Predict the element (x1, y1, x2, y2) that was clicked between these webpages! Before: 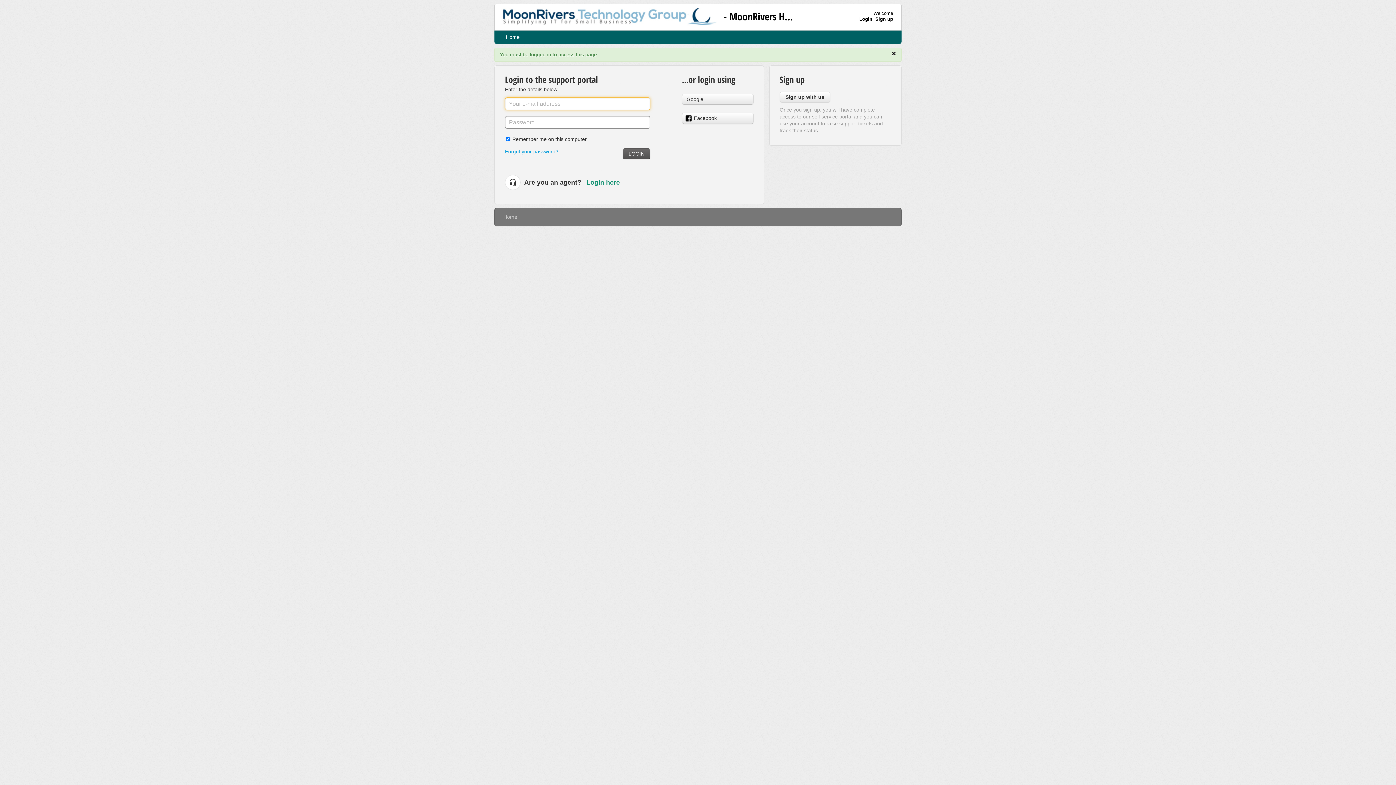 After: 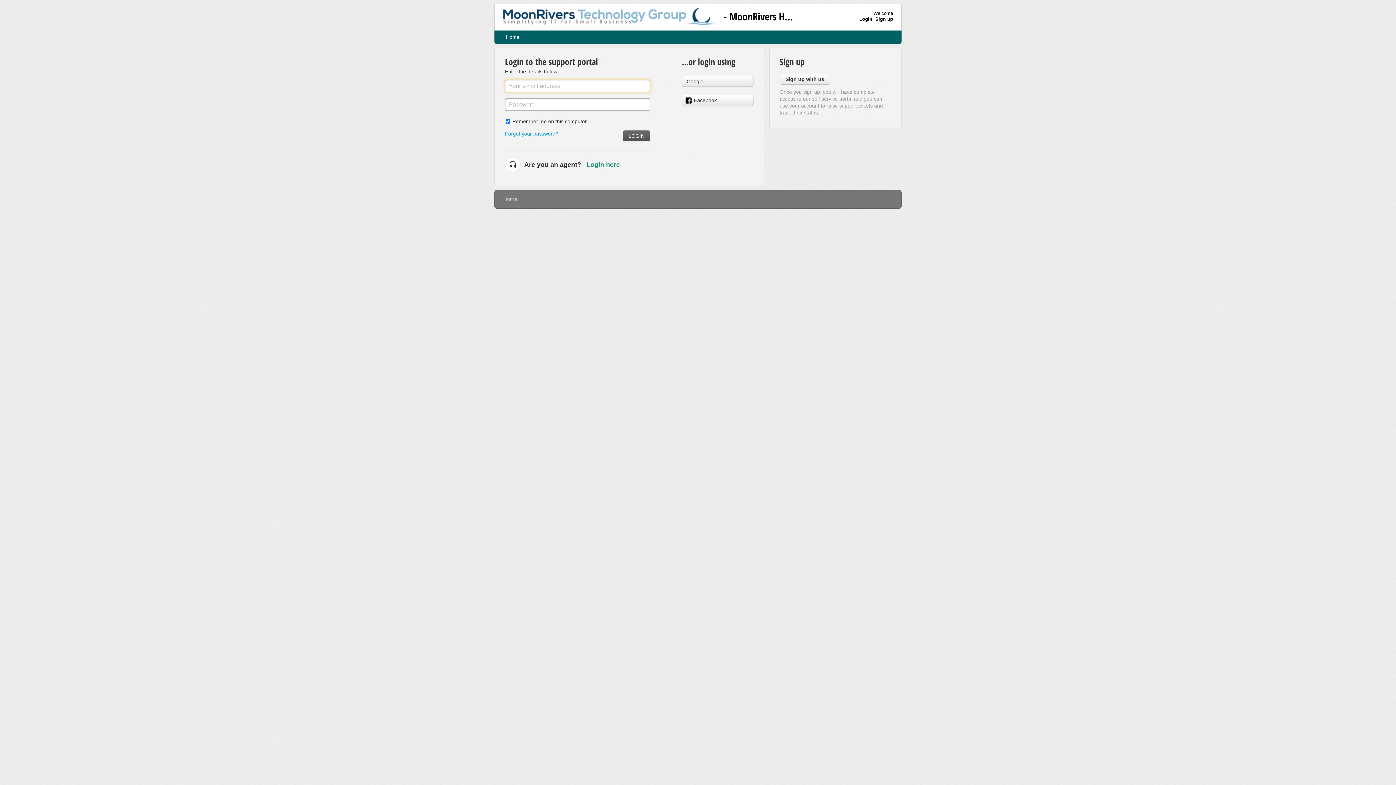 Action: bbox: (503, 214, 517, 220) label: Home